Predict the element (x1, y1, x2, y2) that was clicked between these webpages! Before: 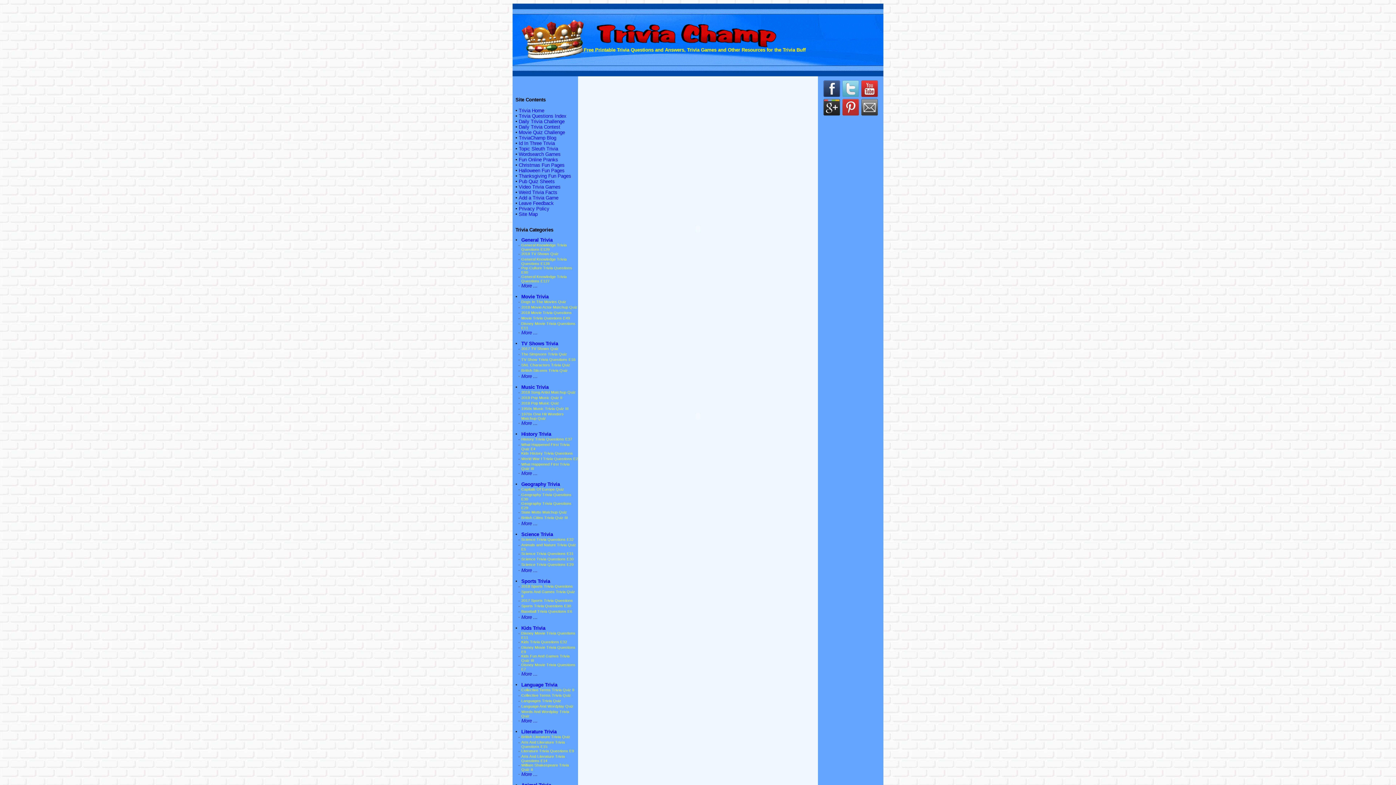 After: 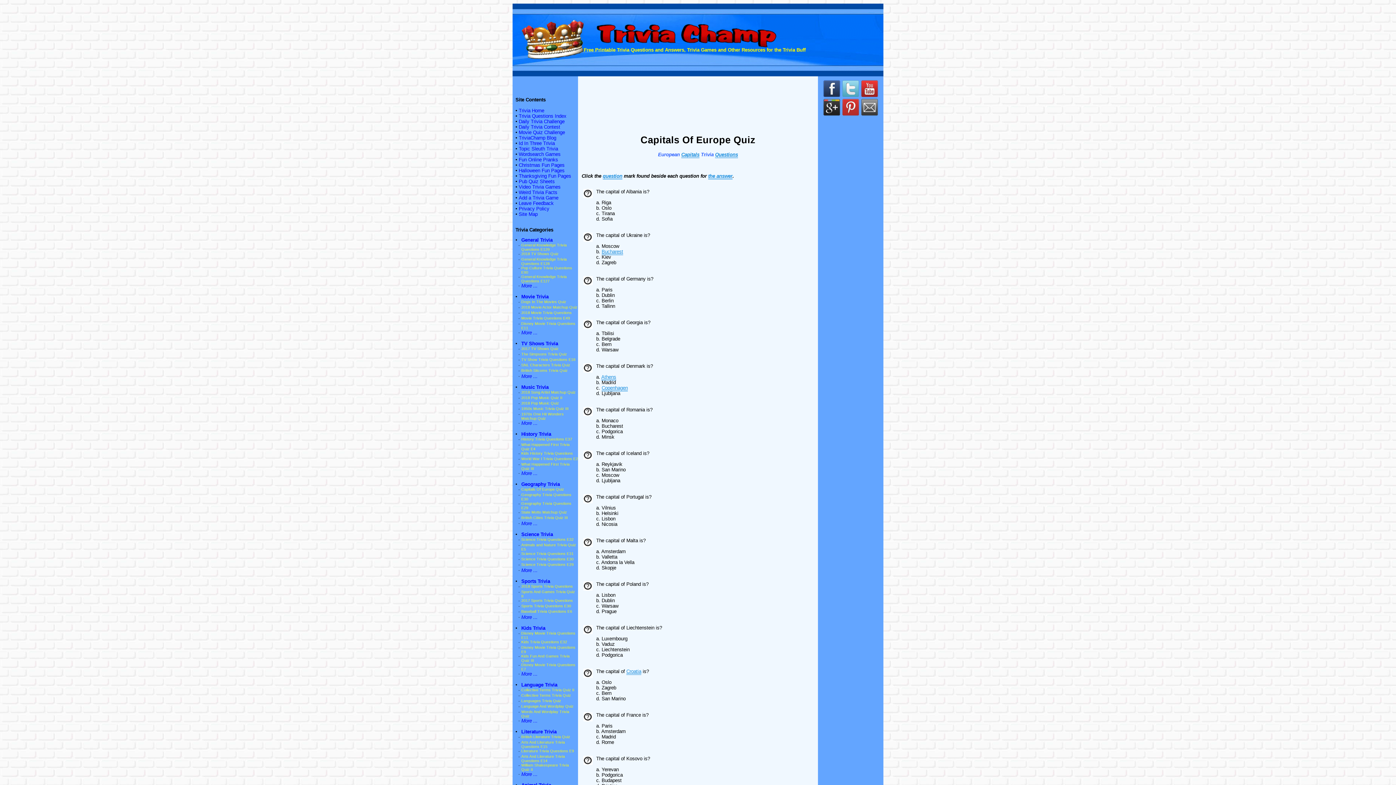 Action: label: Capitals Of Europe Quiz bbox: (521, 487, 564, 491)